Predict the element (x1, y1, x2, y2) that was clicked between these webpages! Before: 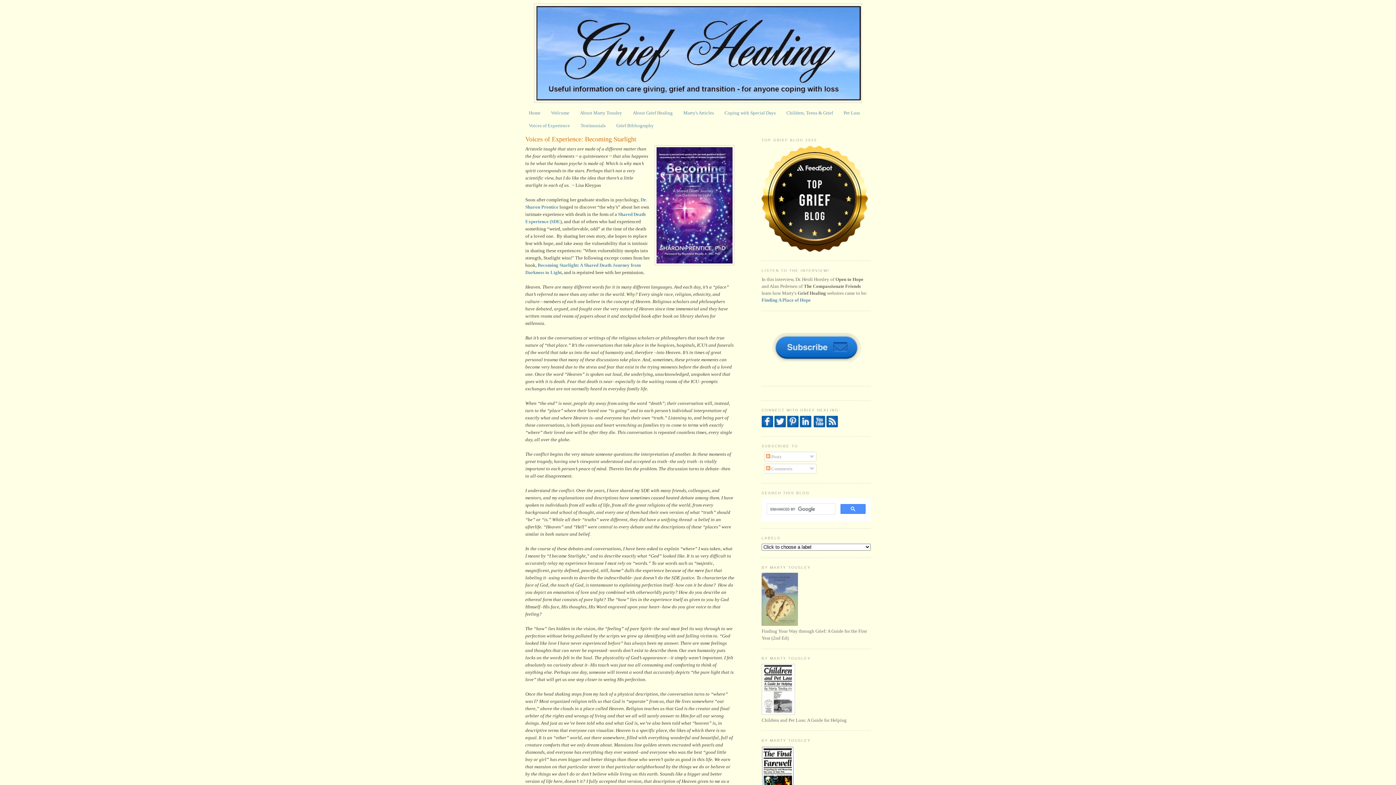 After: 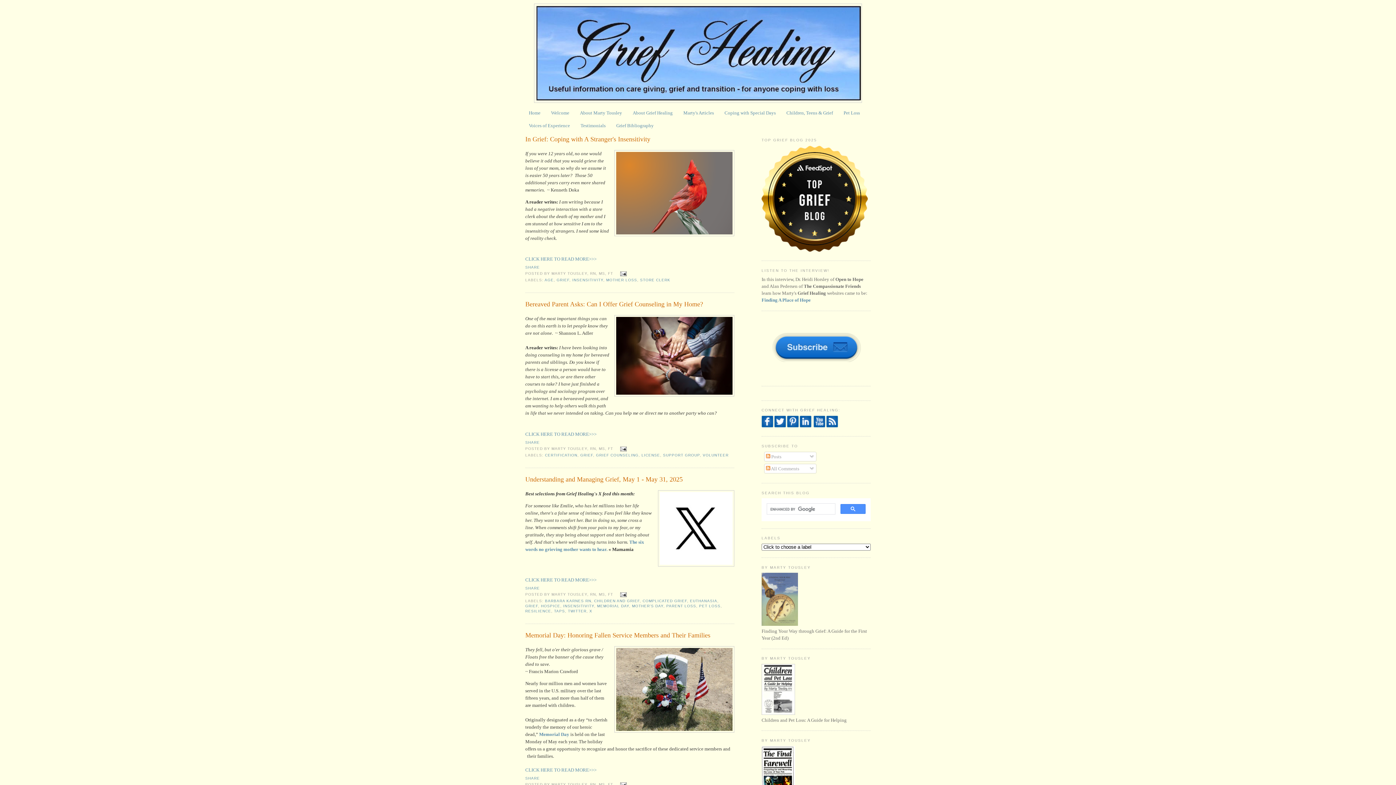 Action: label: Home bbox: (529, 110, 540, 115)